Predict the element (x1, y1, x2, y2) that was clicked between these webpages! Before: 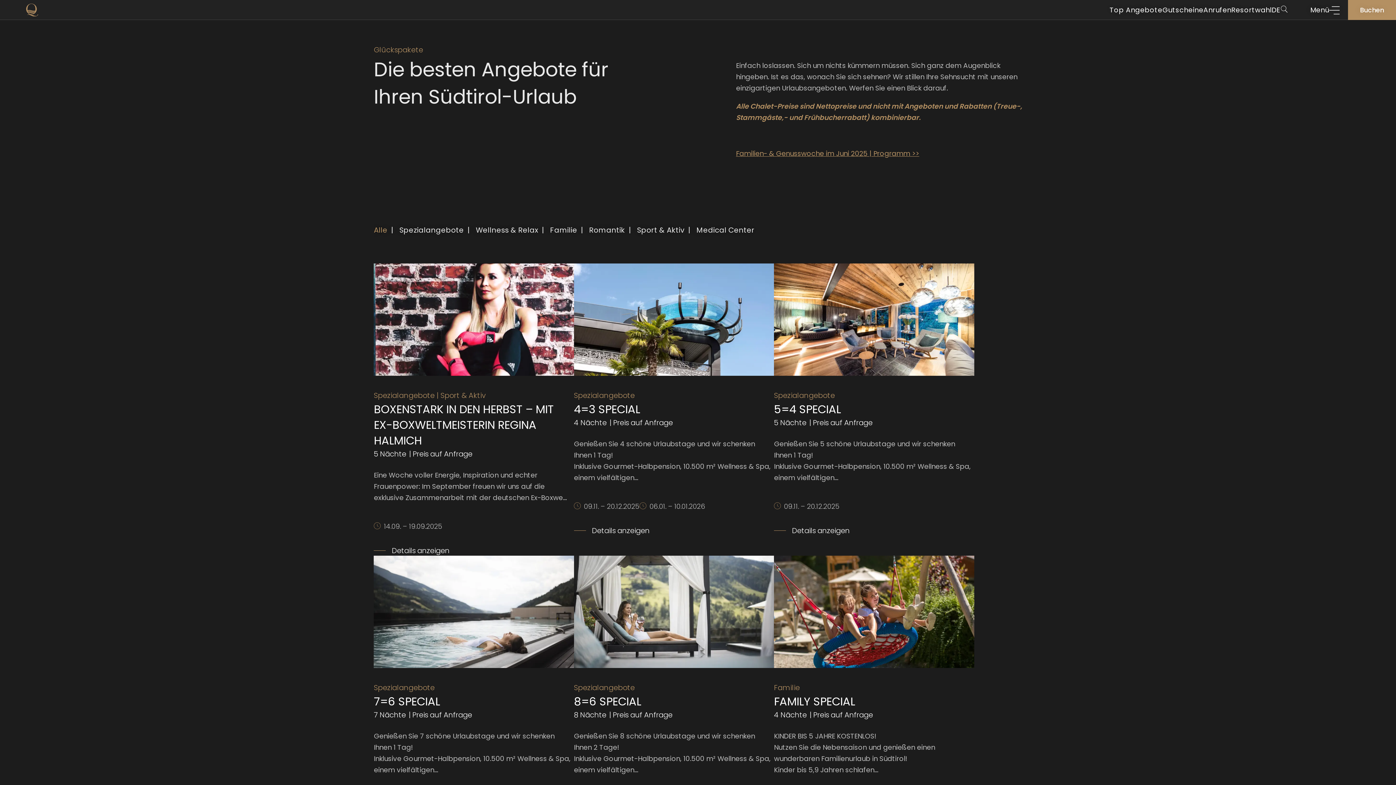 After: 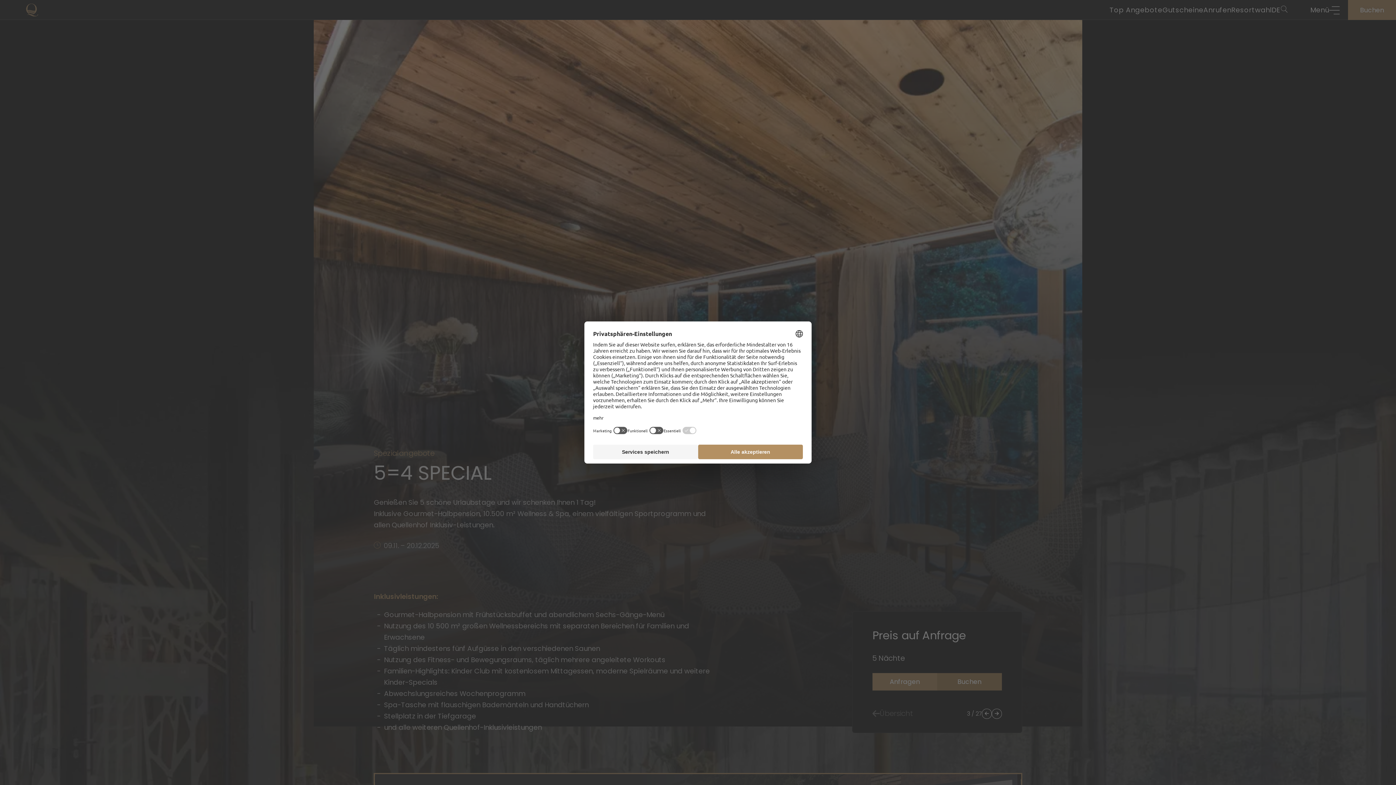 Action: bbox: (774, 526, 850, 535) label: Details anzeigen